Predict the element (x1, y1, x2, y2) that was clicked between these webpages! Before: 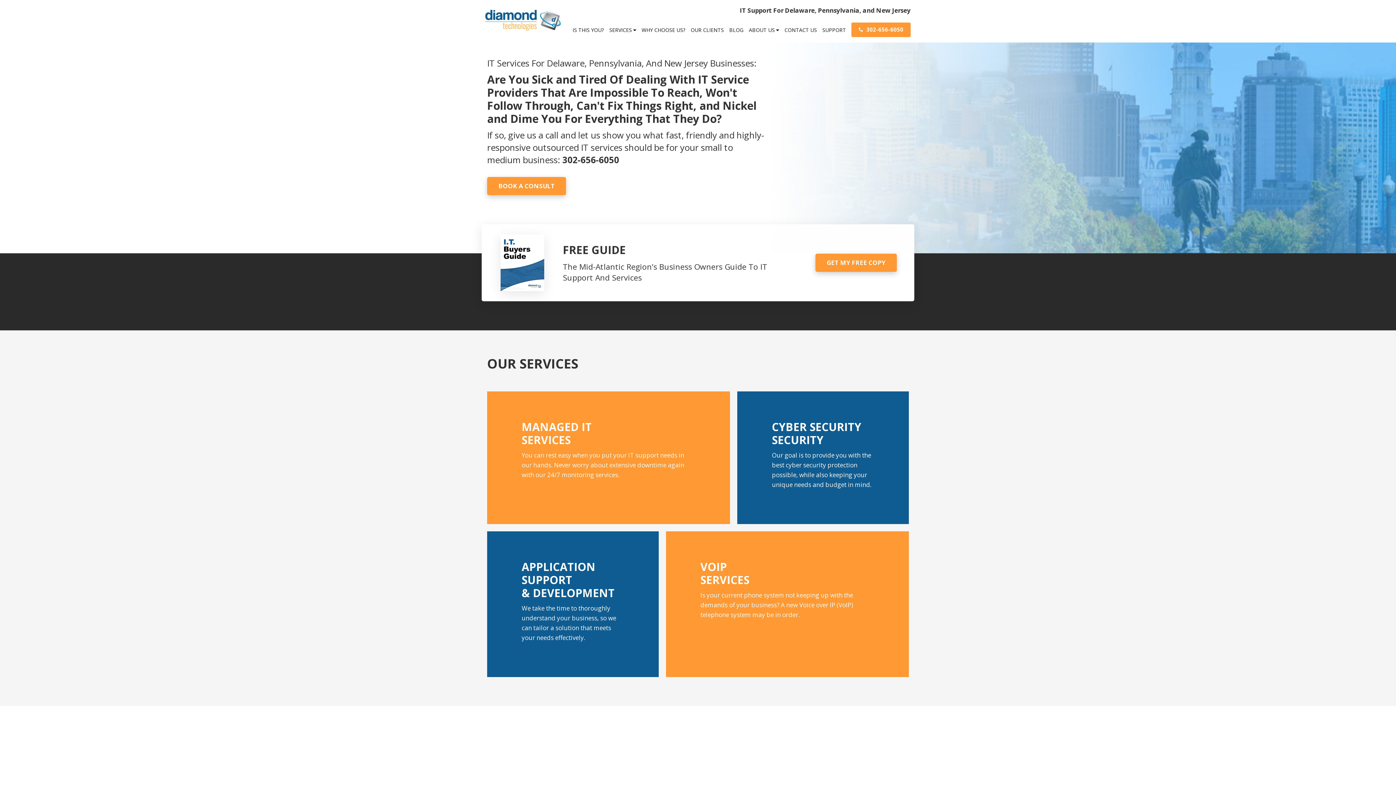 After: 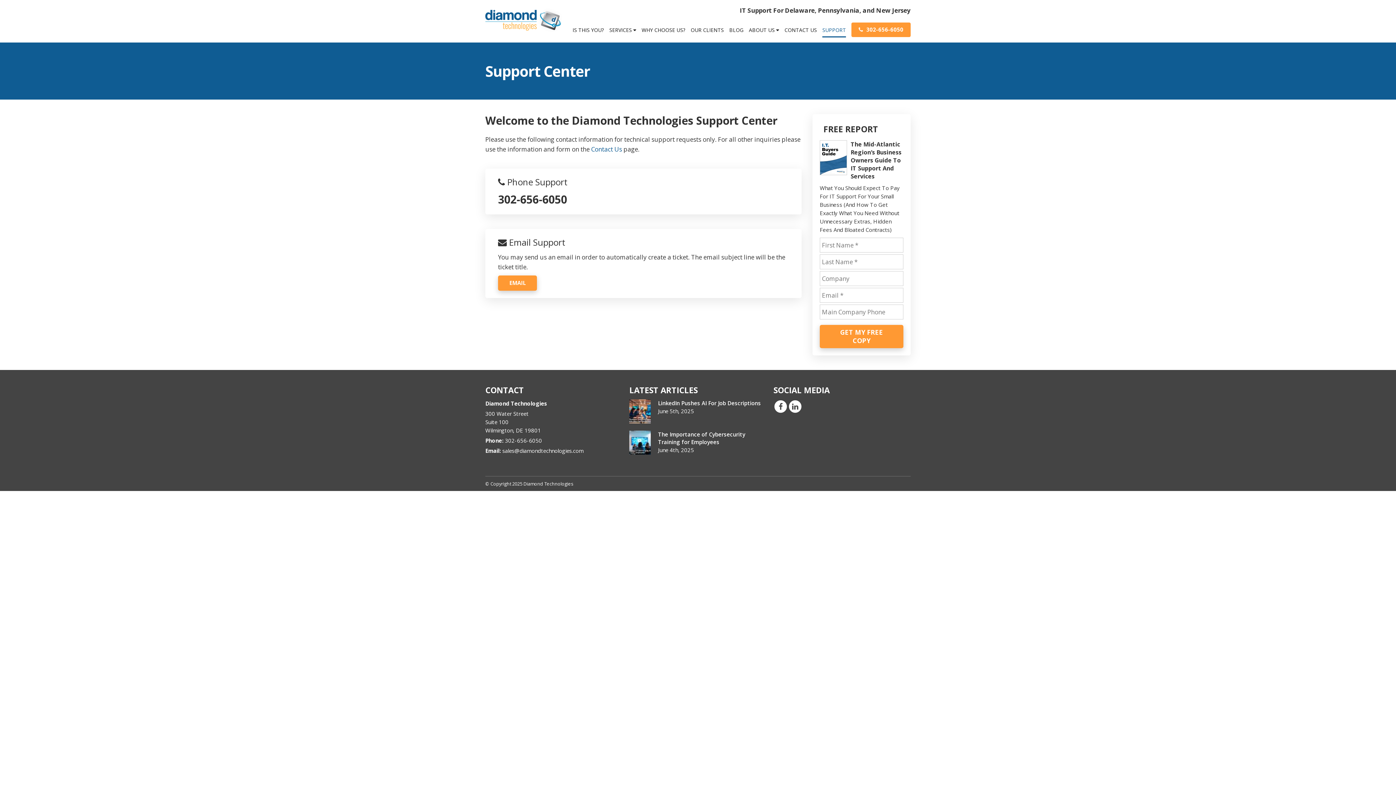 Action: bbox: (822, 22, 846, 42) label: SUPPORT